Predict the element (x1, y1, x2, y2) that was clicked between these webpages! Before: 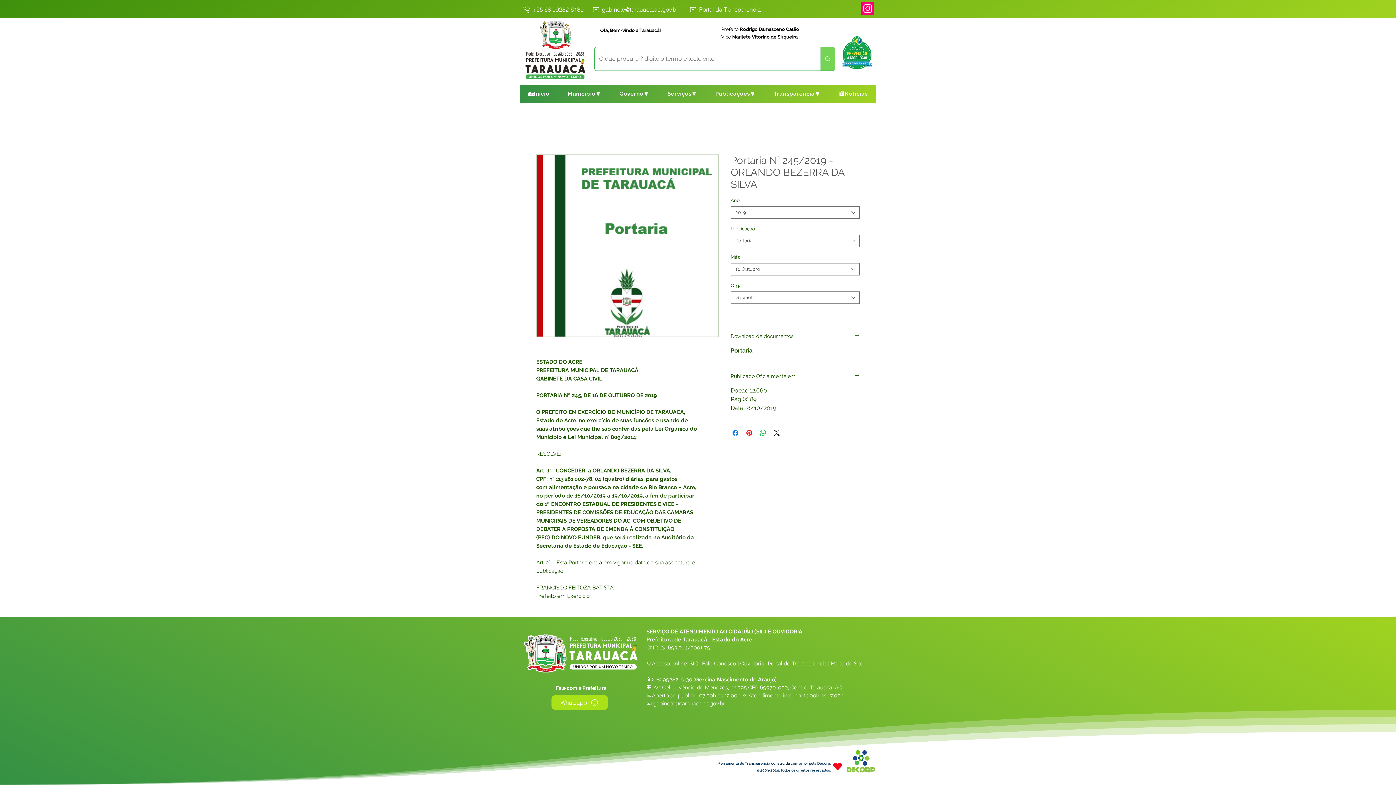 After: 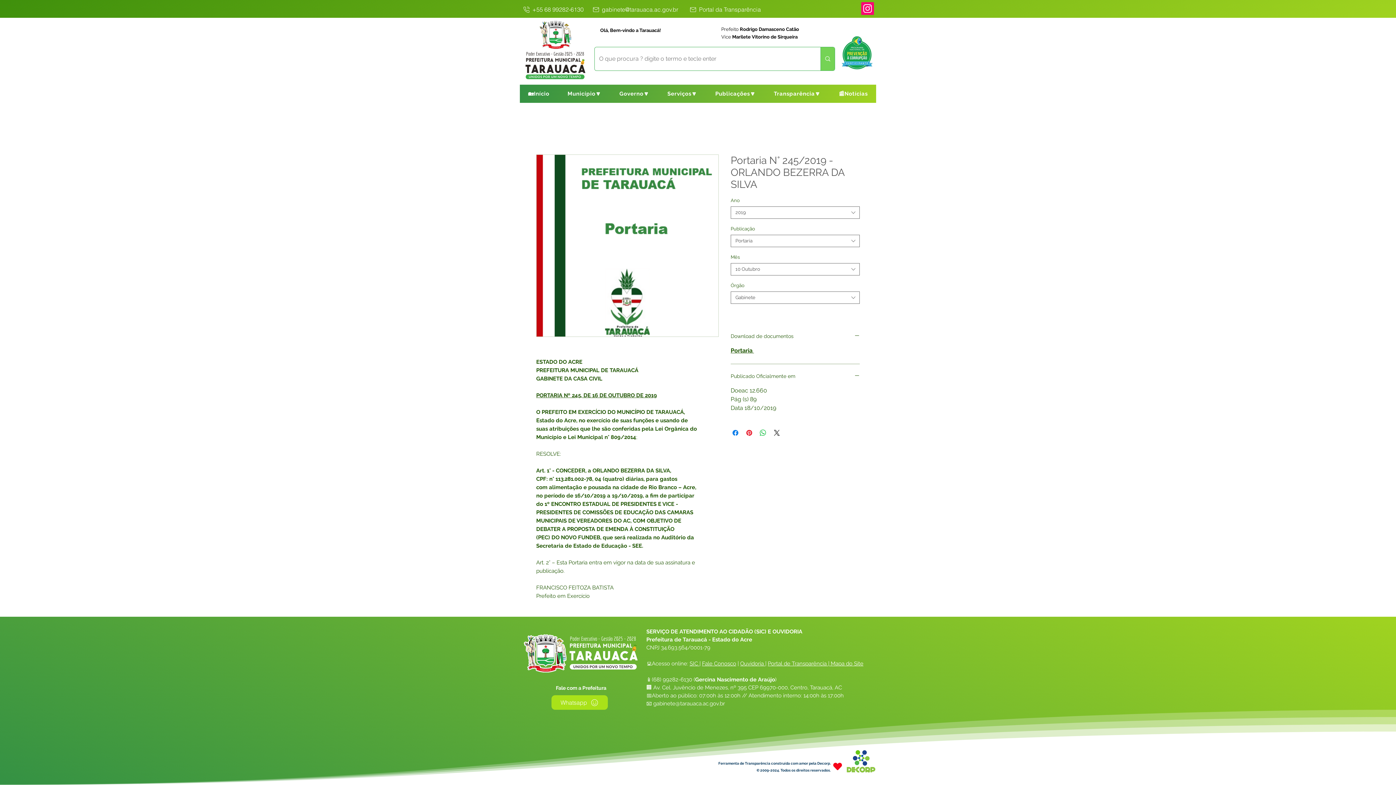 Action: label: Portaria  bbox: (730, 347, 754, 354)